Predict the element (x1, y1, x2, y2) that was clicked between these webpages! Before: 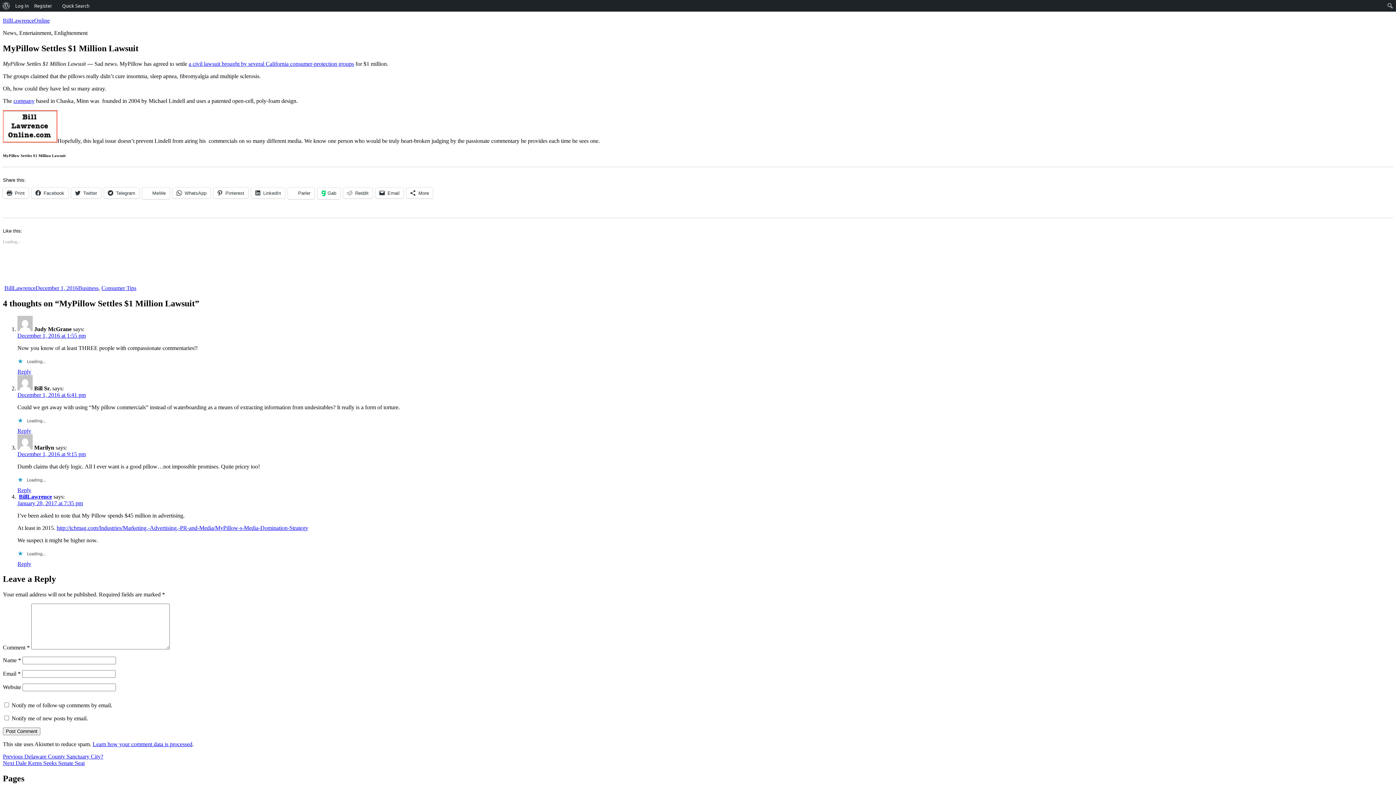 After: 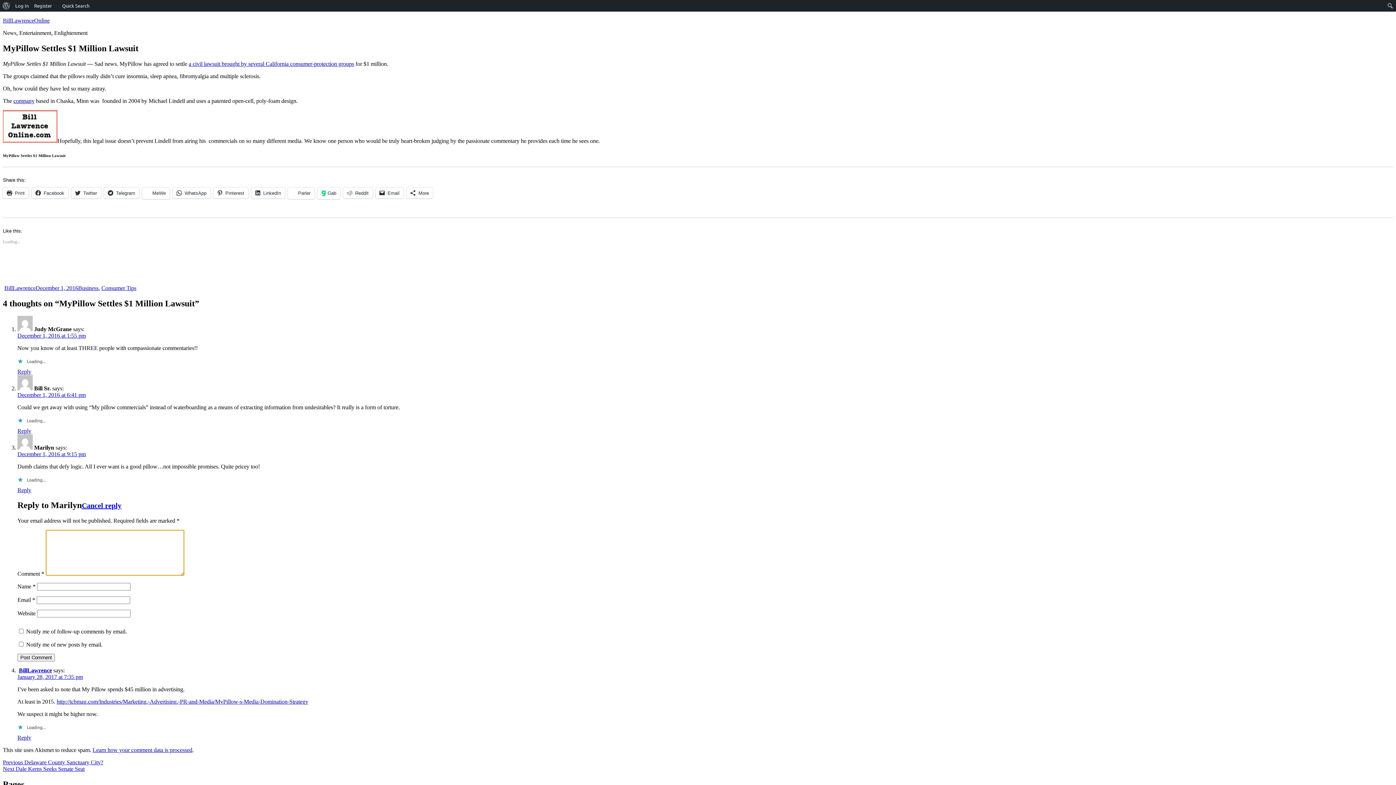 Action: label: Reply to Marilyn bbox: (17, 487, 31, 493)